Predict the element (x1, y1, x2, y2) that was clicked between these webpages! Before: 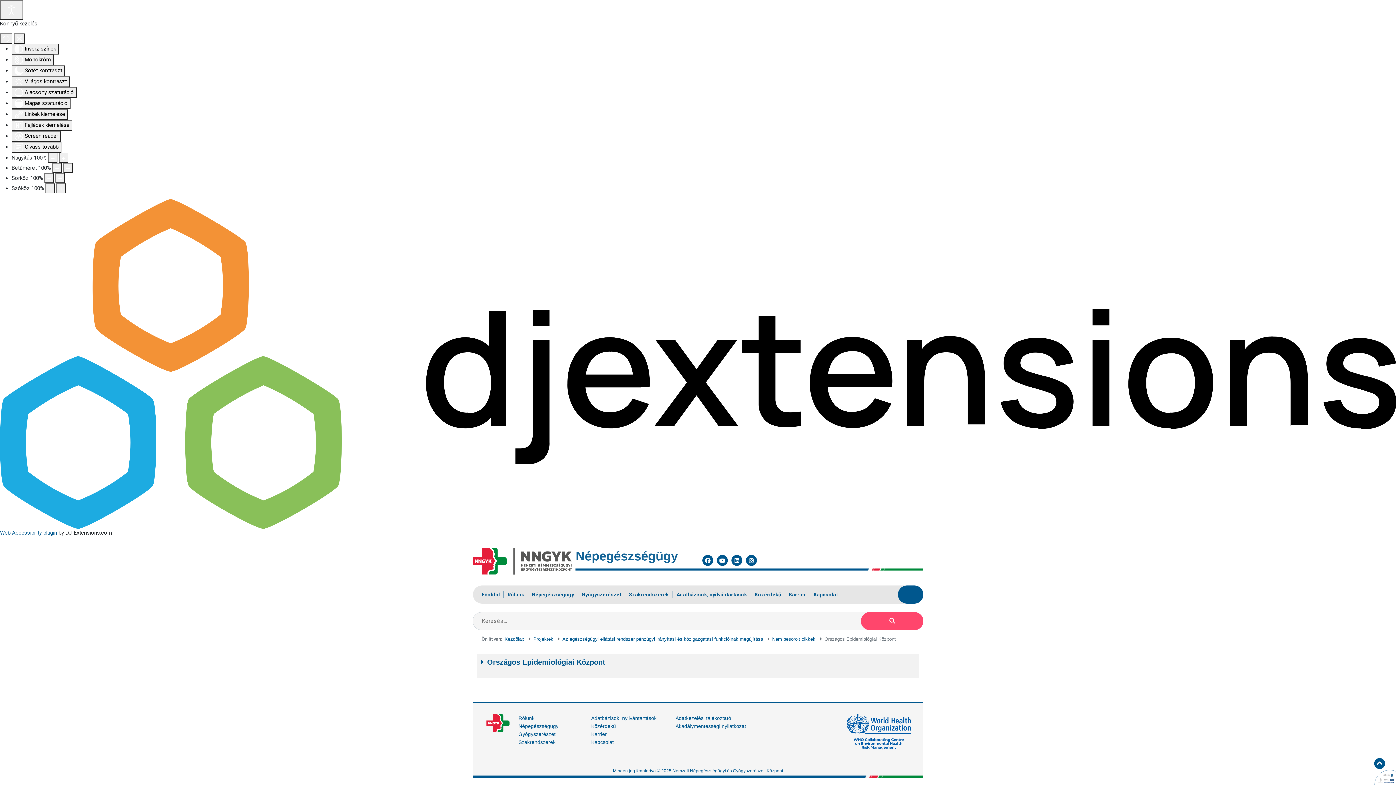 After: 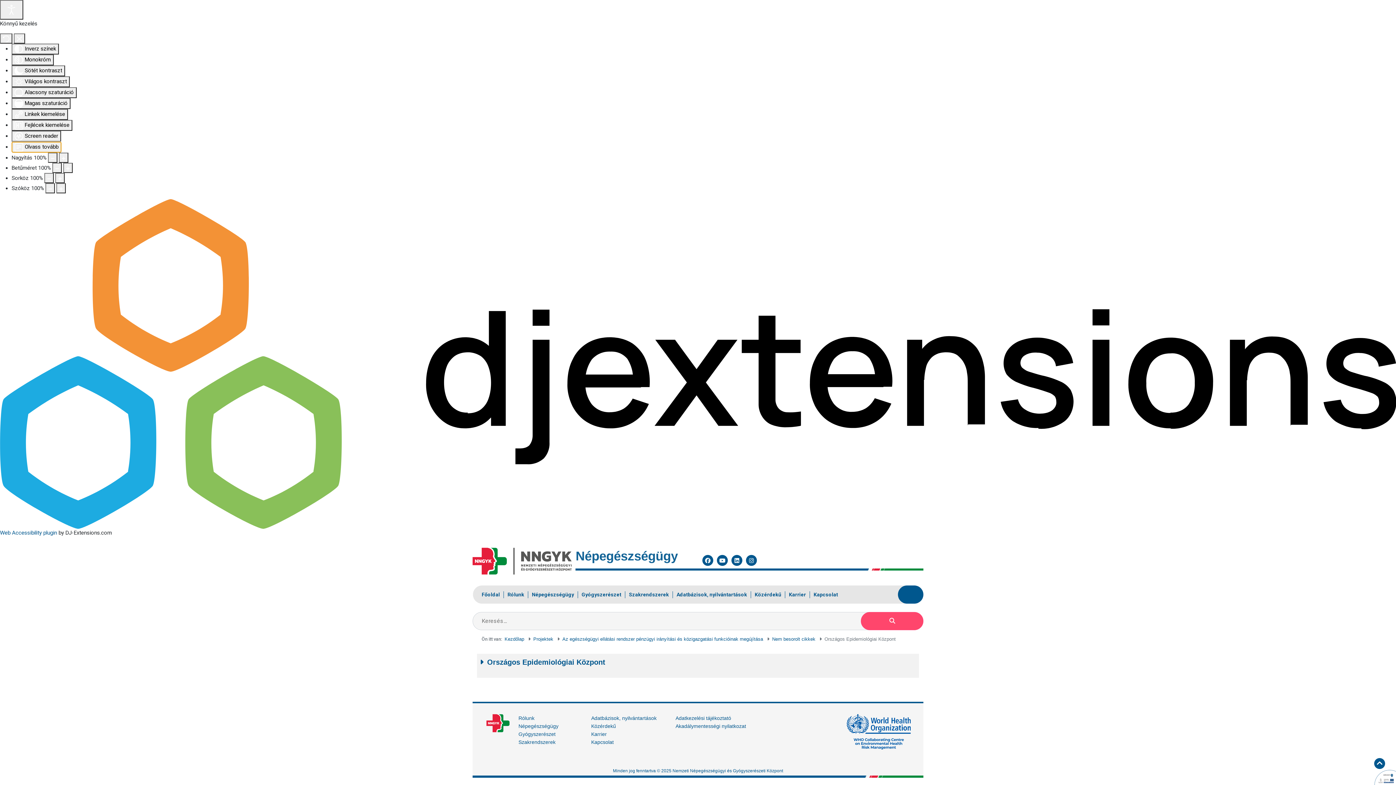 Action: label:  Olvass tovább bbox: (11, 141, 61, 152)